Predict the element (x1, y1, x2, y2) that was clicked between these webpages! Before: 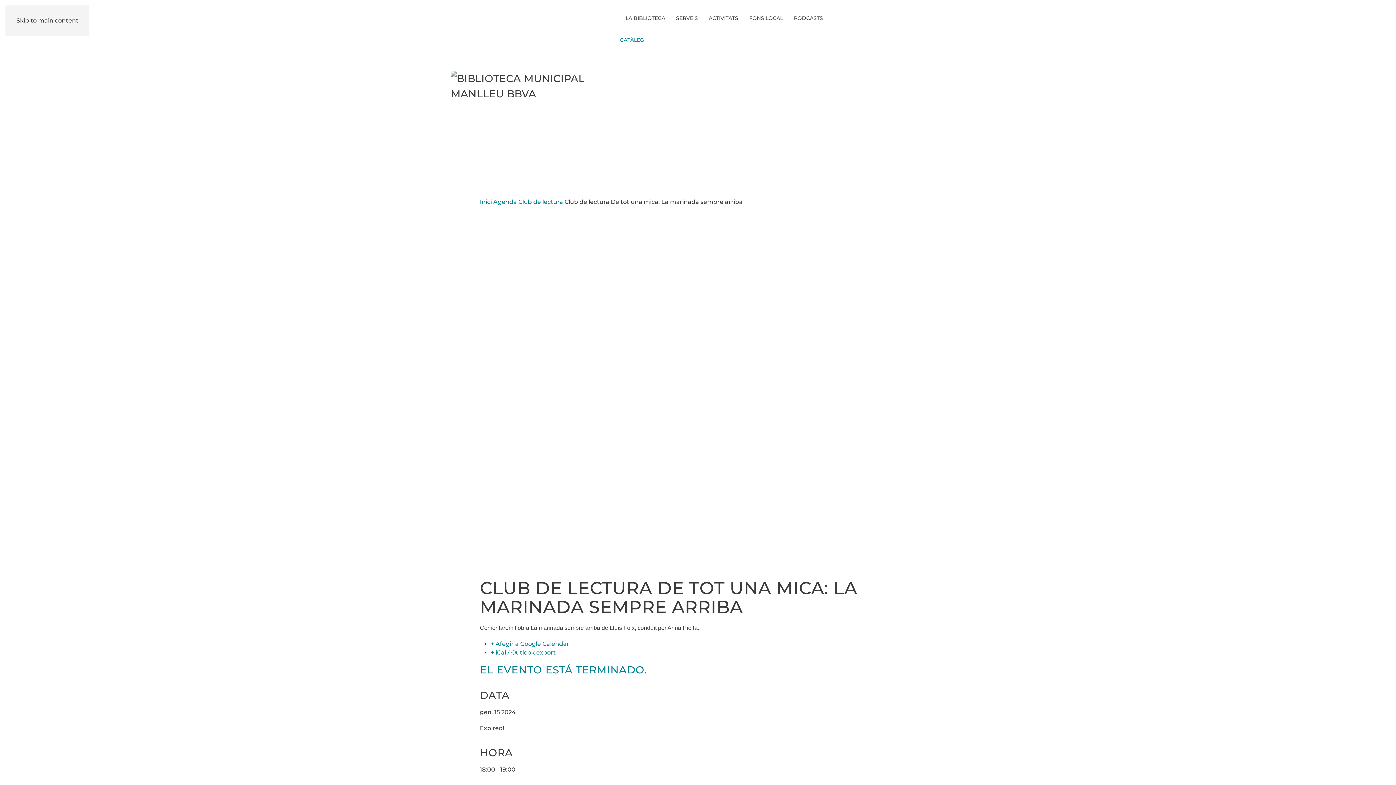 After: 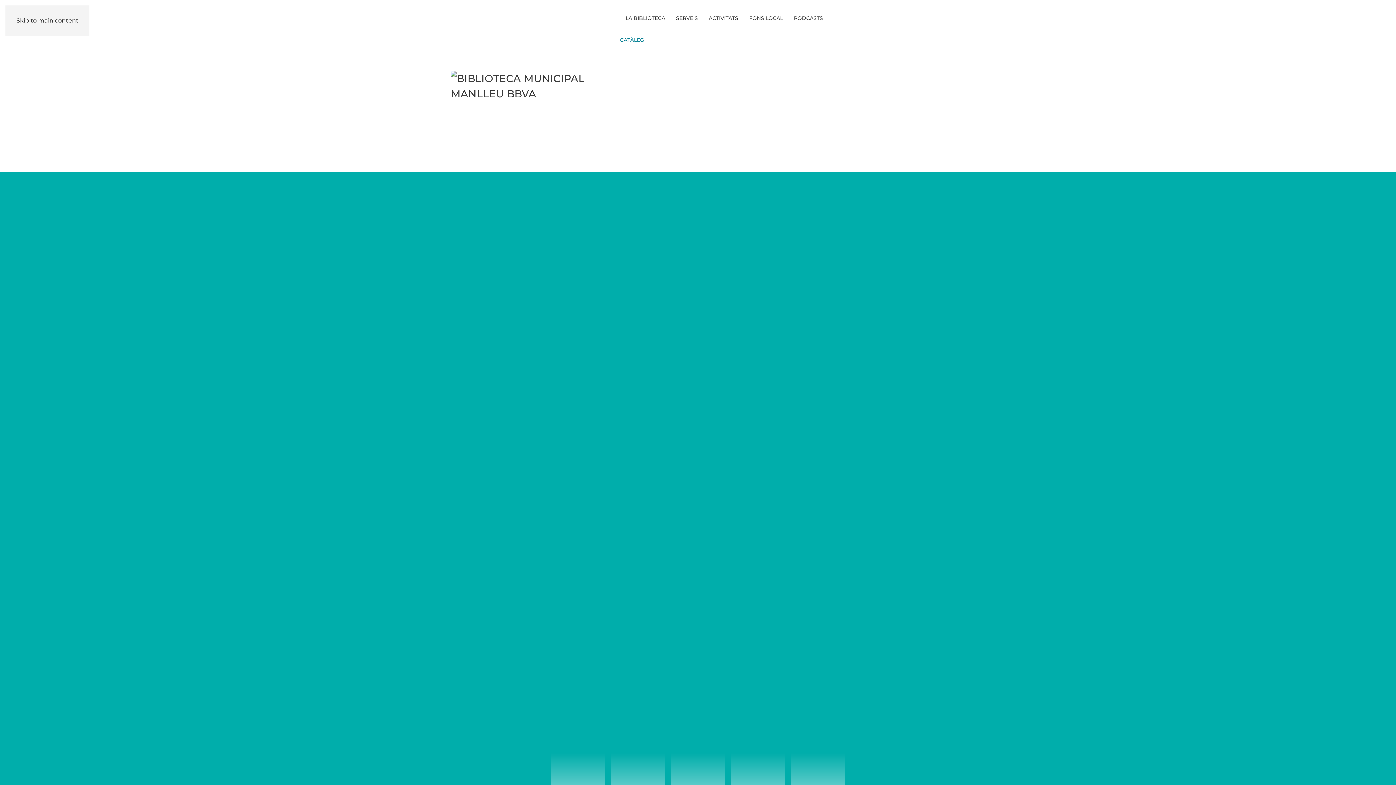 Action: bbox: (480, 198, 493, 205) label: Inici 